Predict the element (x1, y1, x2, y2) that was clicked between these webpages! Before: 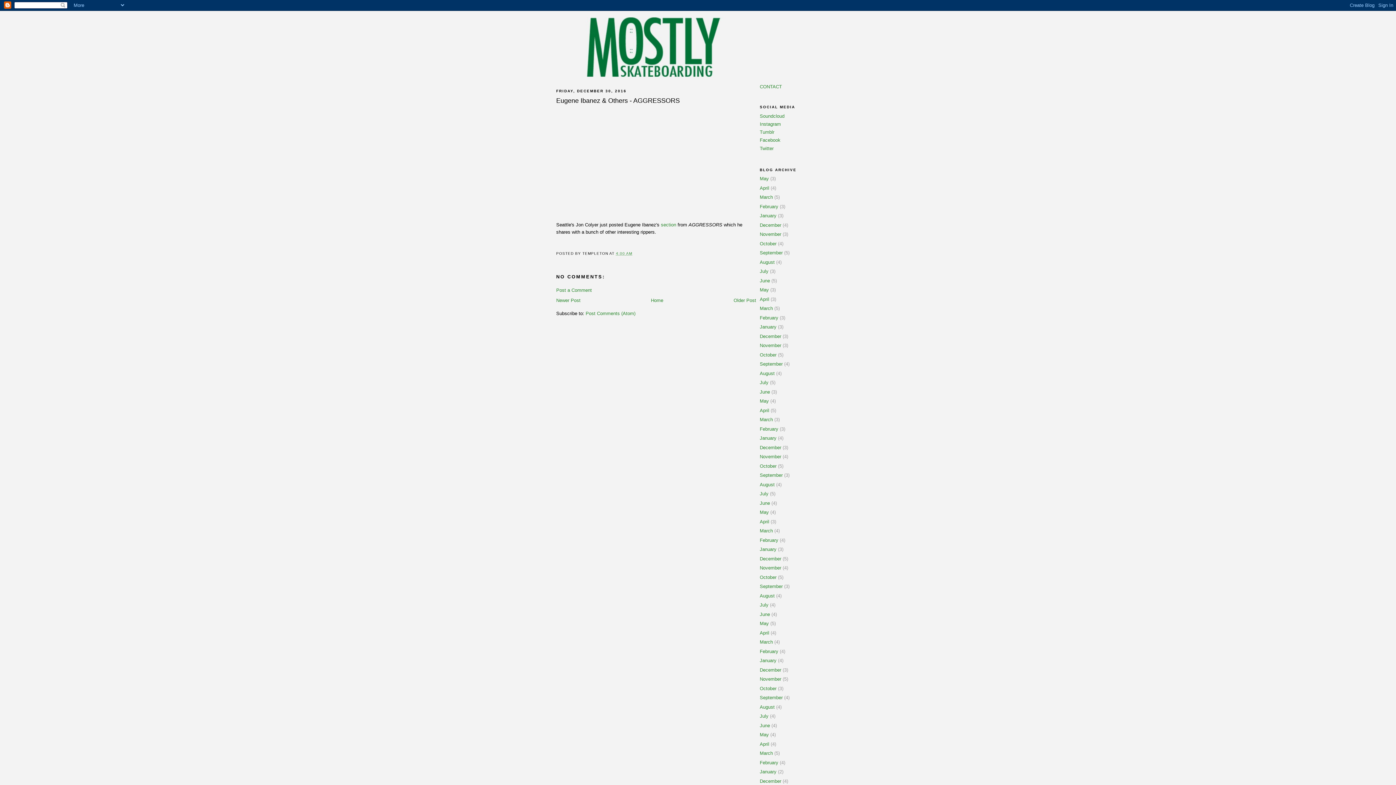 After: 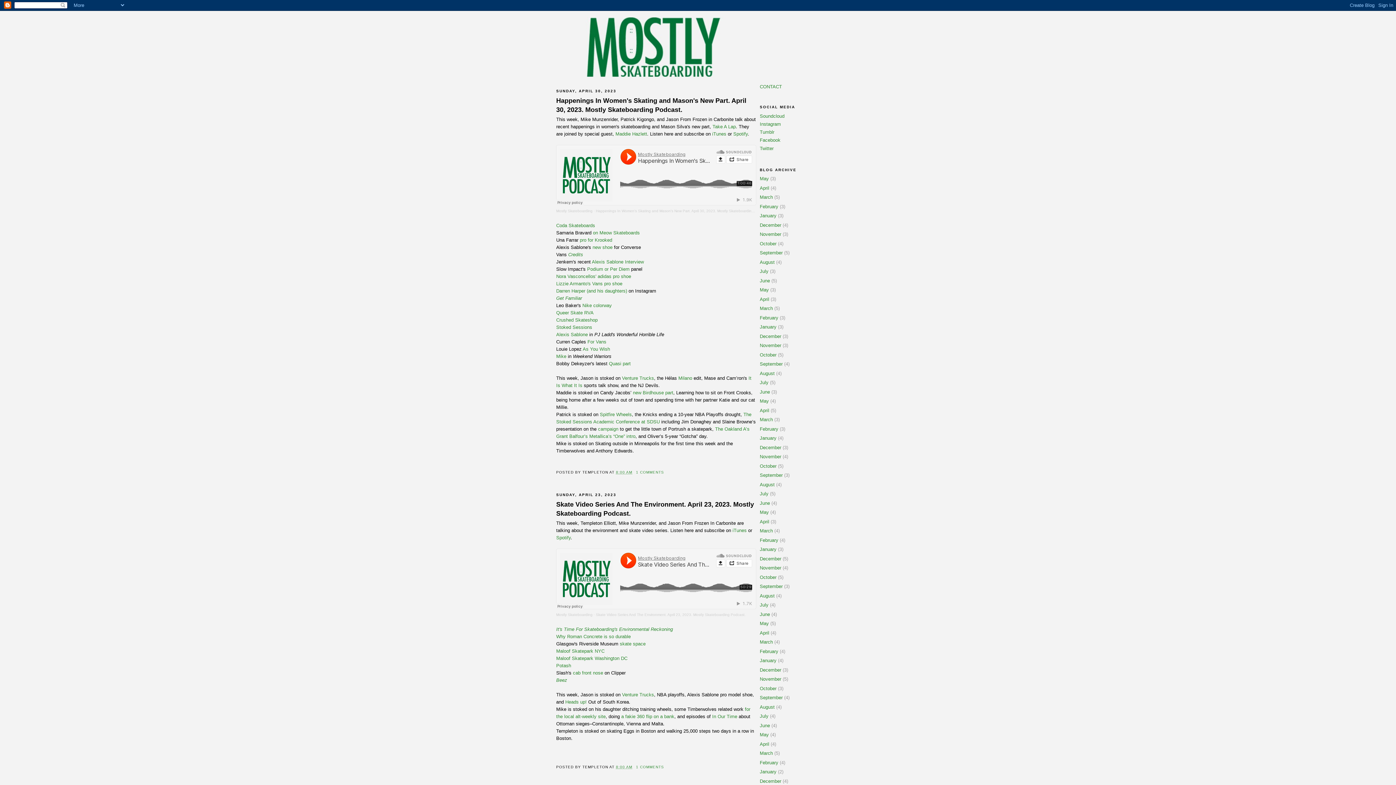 Action: label: April bbox: (760, 407, 769, 413)